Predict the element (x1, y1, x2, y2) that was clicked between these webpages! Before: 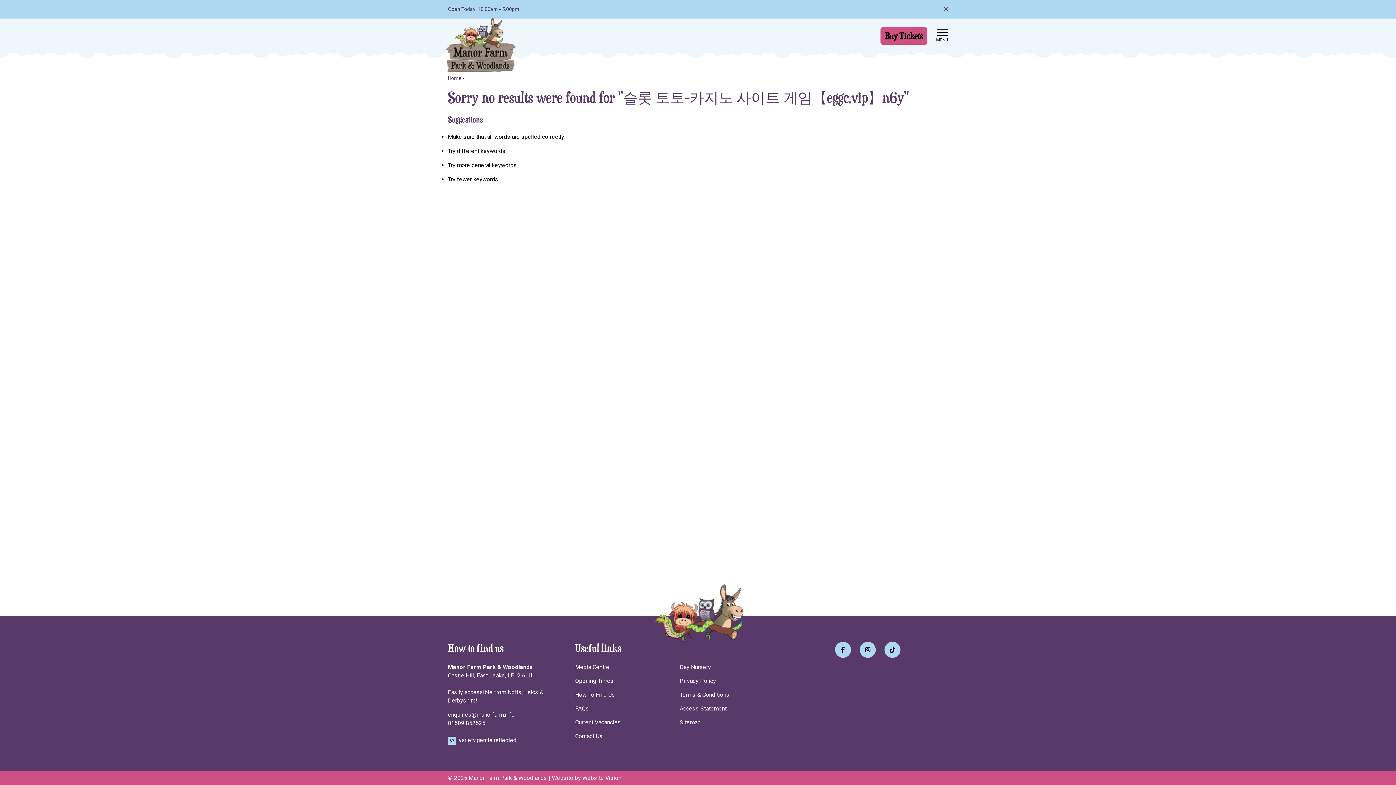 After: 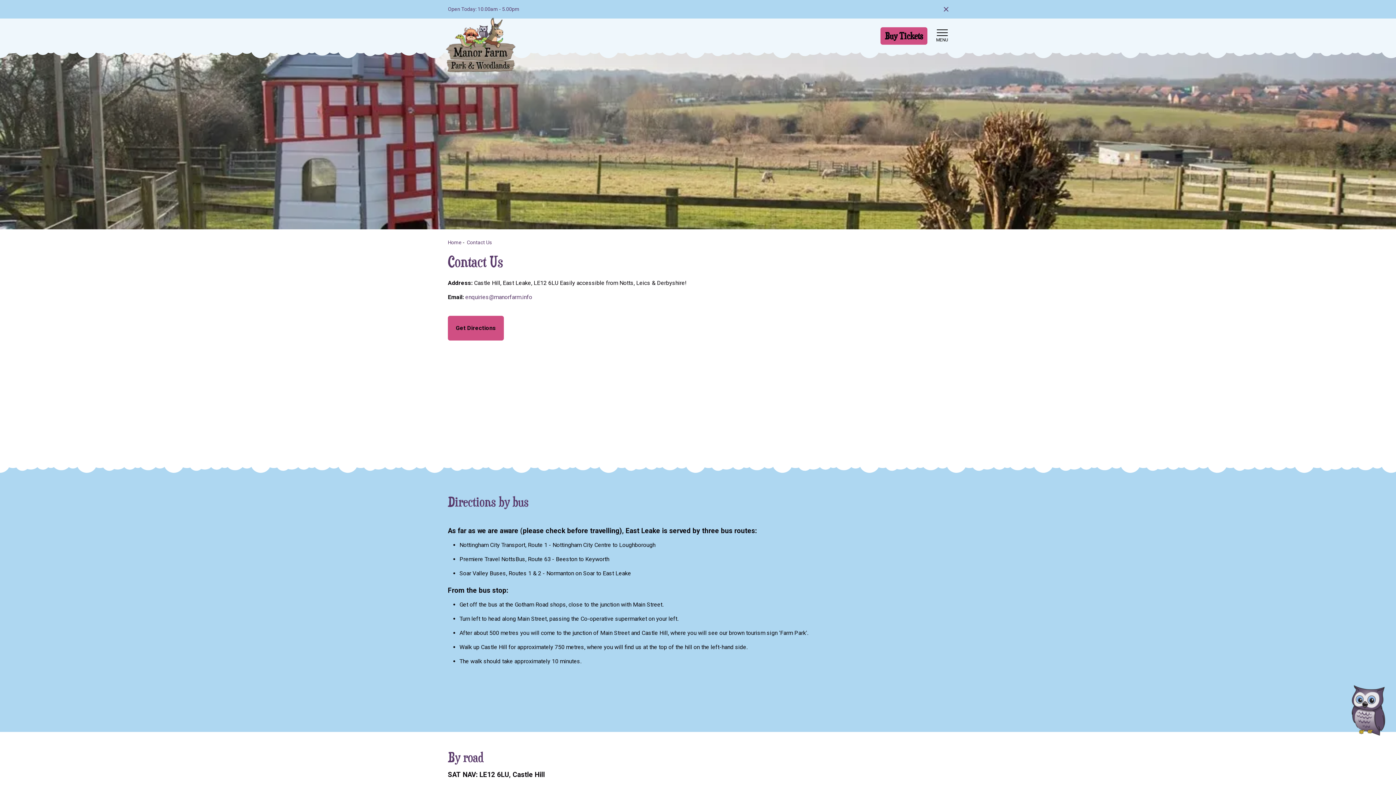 Action: label: Contact Us bbox: (575, 732, 674, 740)